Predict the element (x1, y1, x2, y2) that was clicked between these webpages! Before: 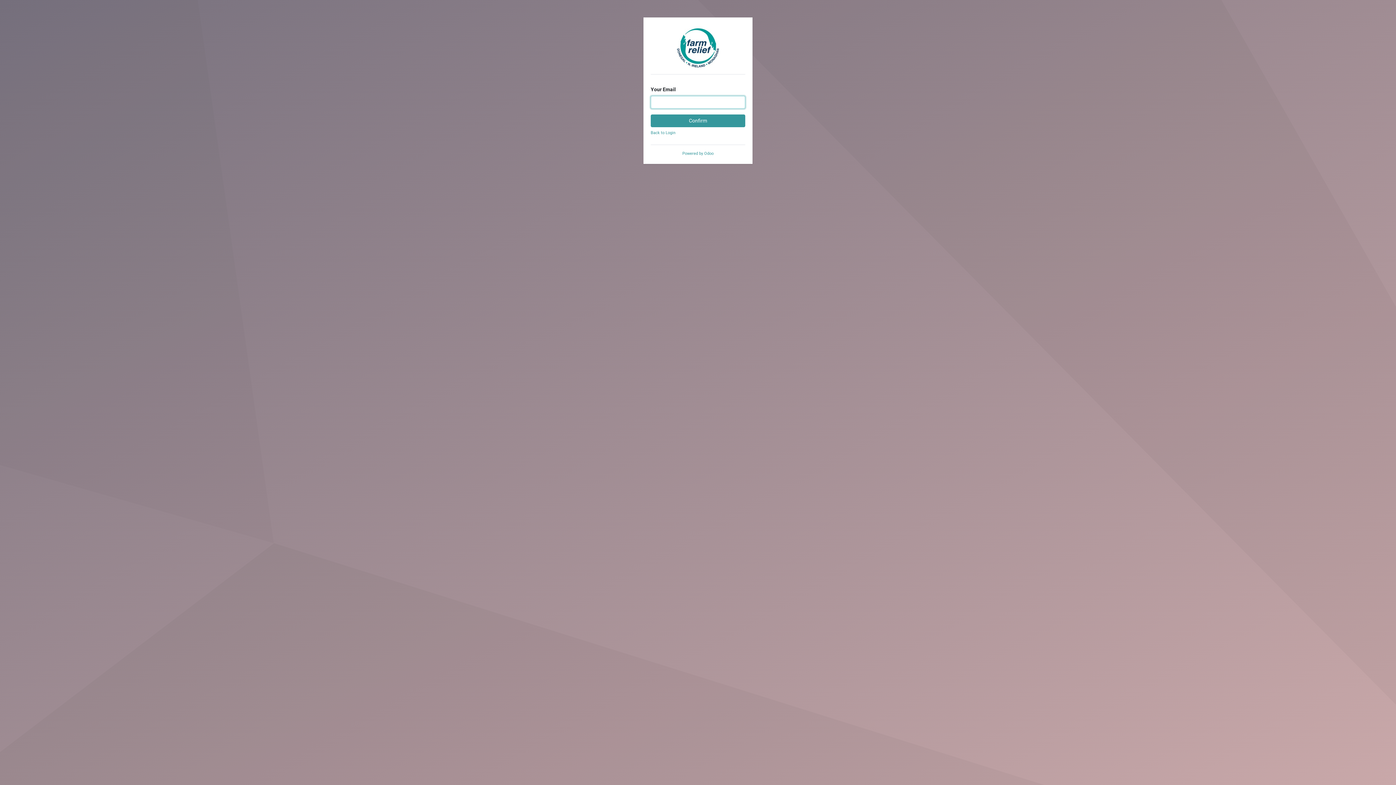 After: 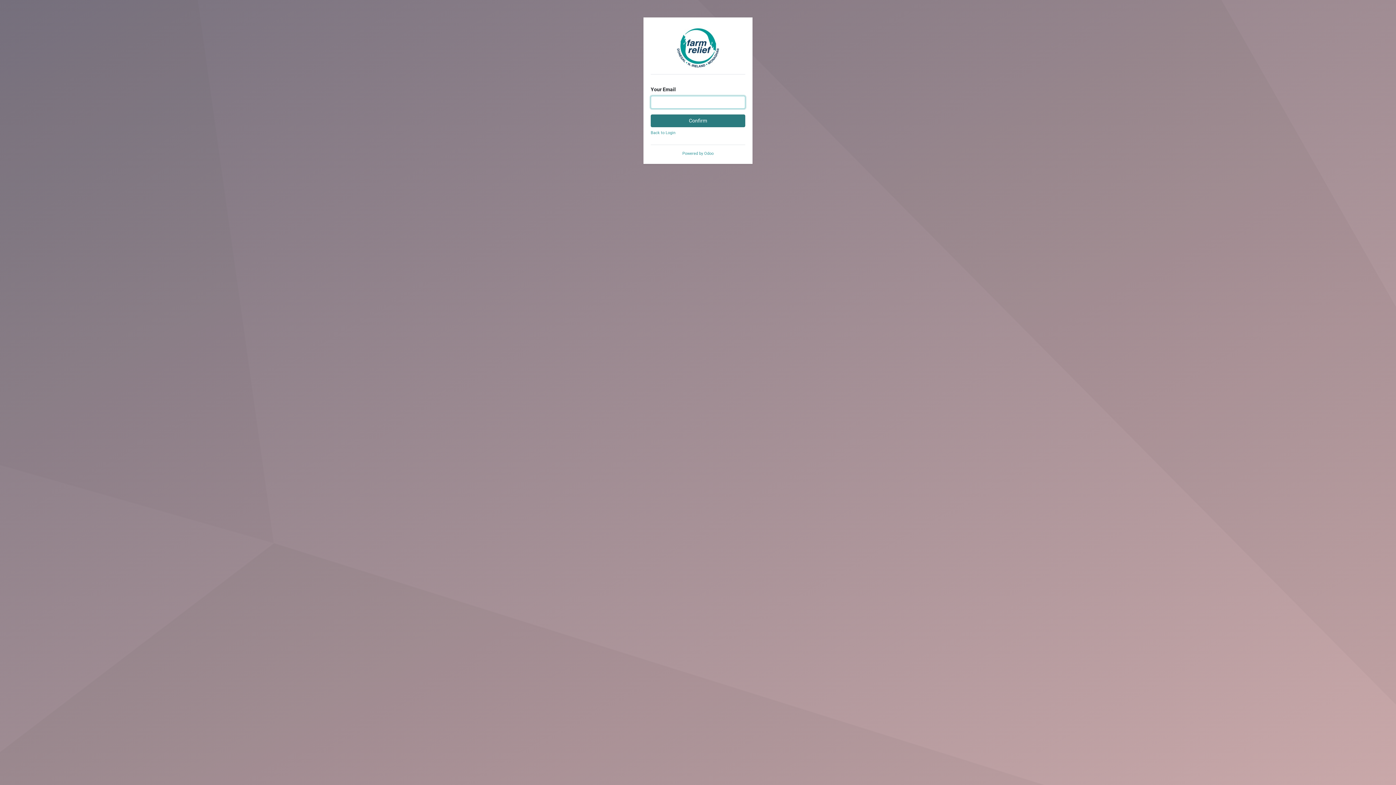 Action: label: Confirm bbox: (650, 114, 745, 127)